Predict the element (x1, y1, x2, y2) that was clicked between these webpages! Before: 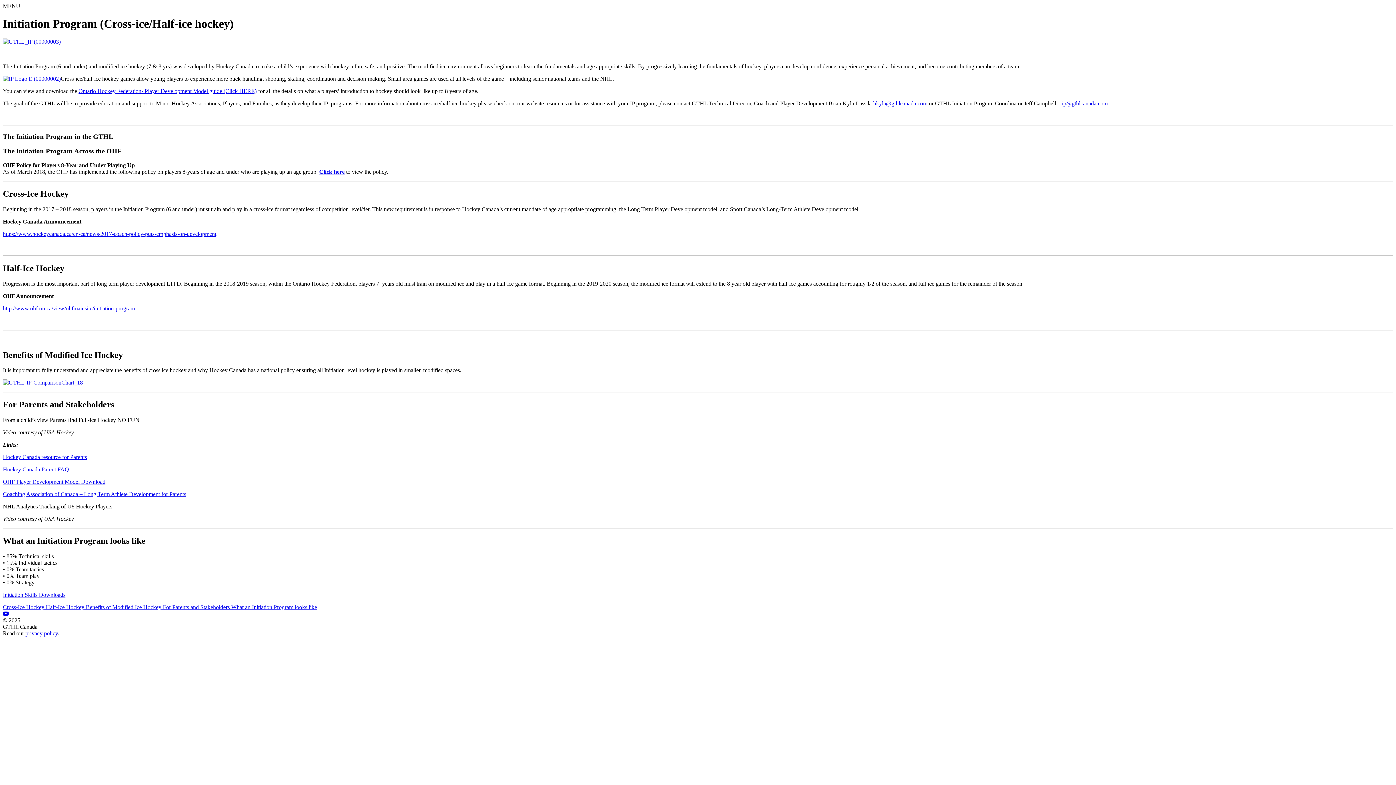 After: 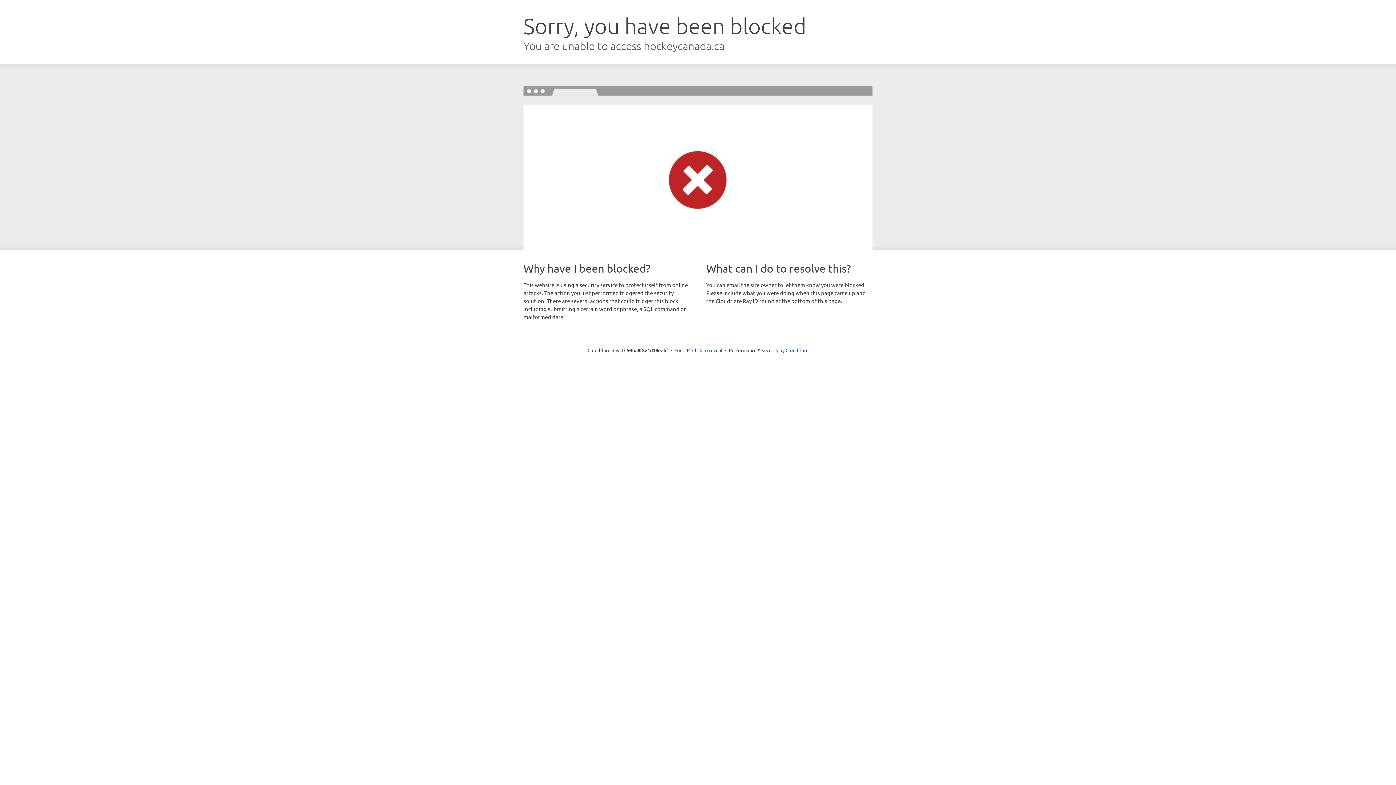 Action: bbox: (2, 454, 86, 460) label: Hockey Canada resource for Parents